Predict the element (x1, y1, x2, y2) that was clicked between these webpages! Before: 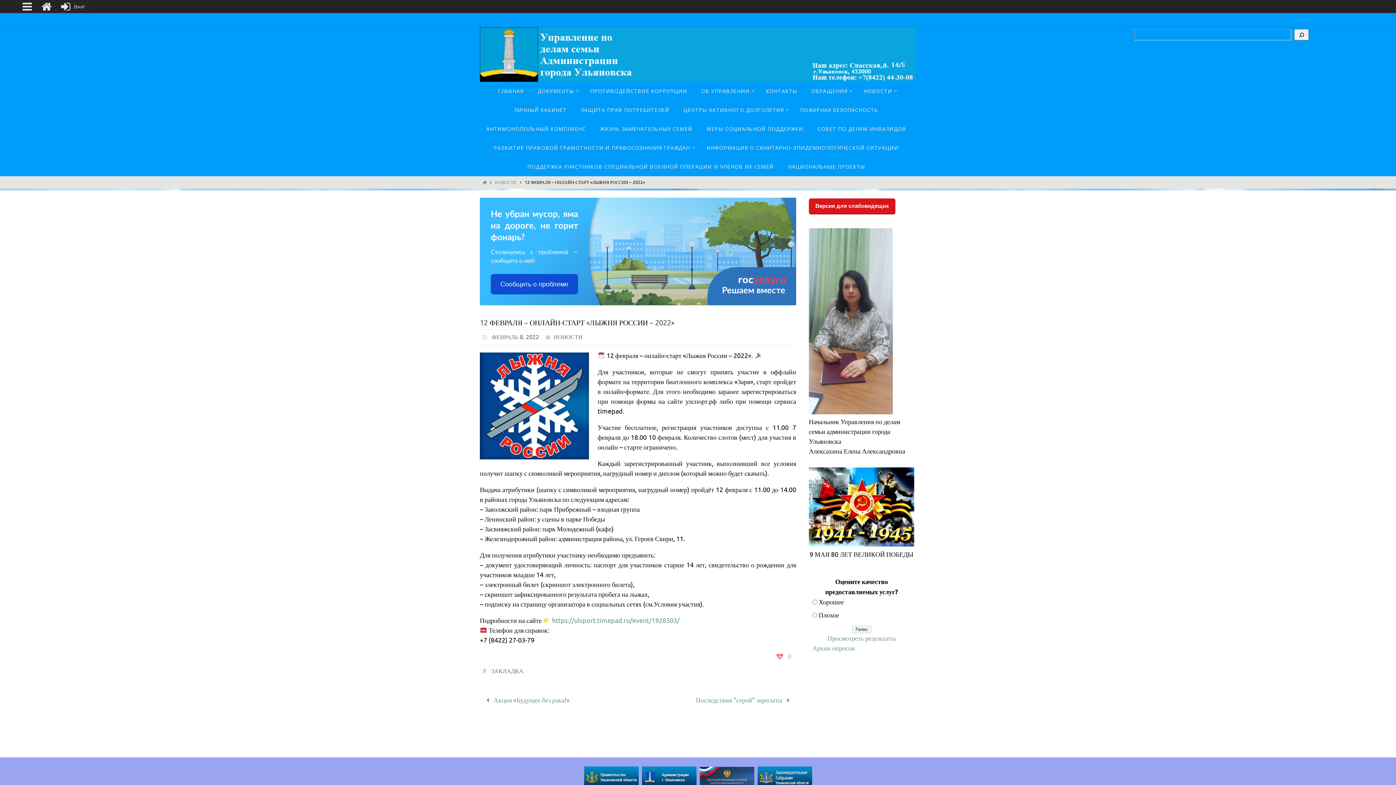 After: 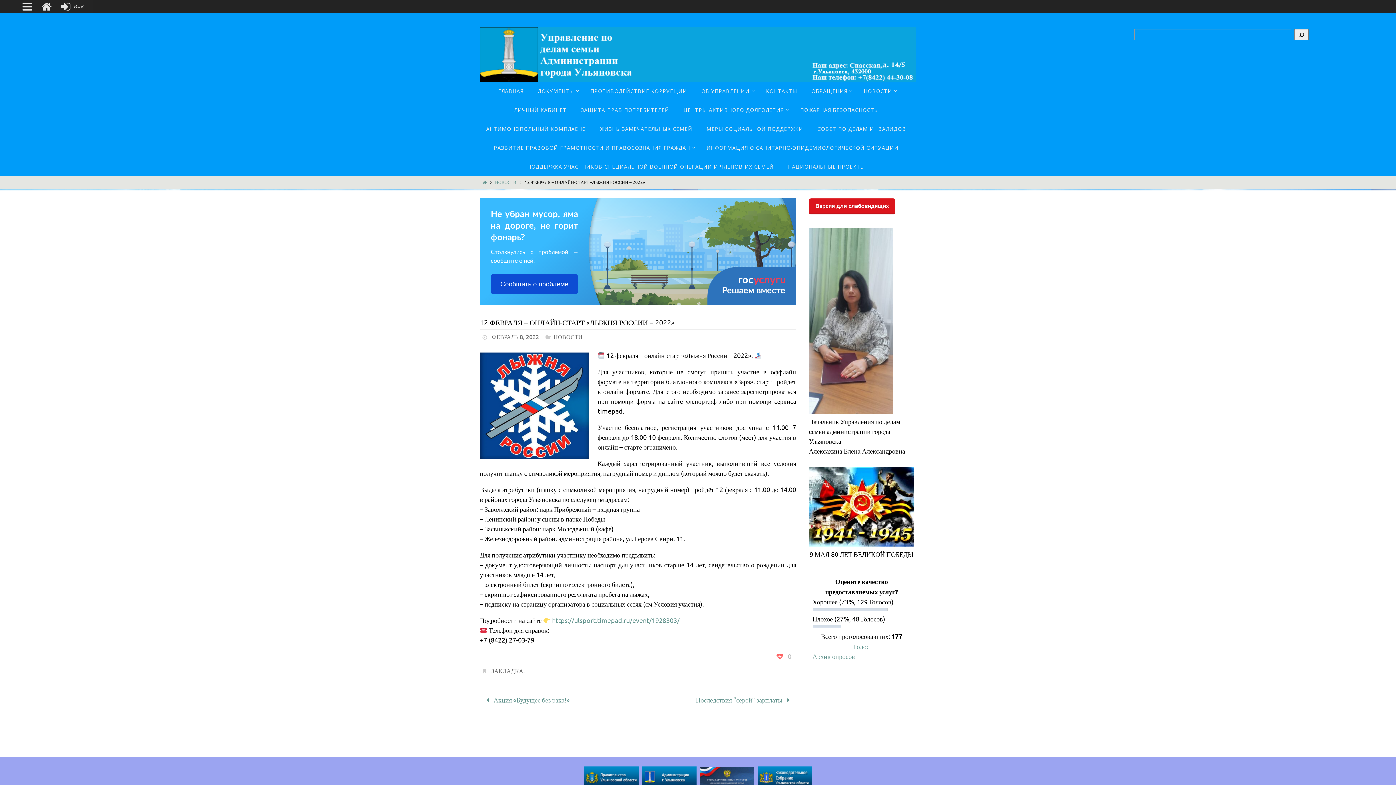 Action: bbox: (827, 634, 896, 643) label: Просмотреть результаты